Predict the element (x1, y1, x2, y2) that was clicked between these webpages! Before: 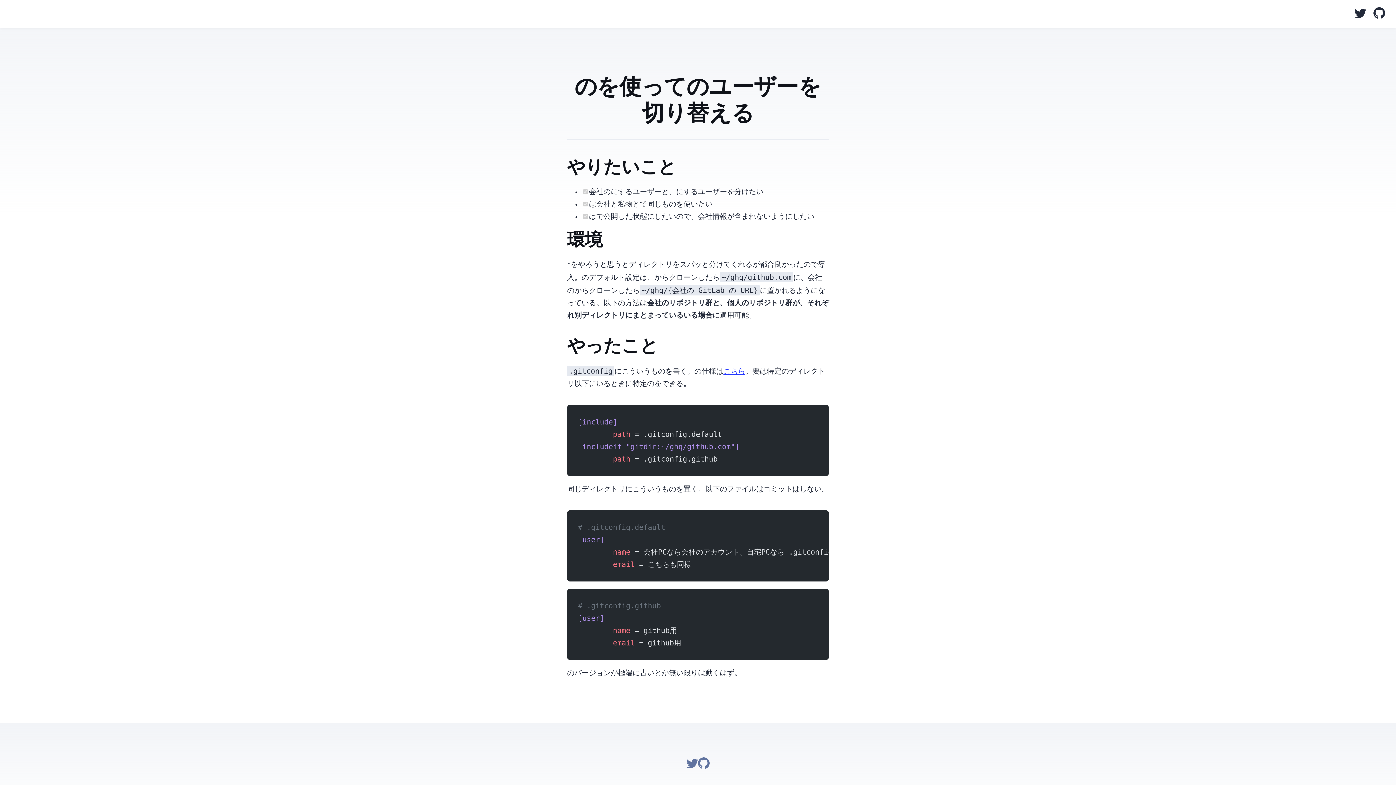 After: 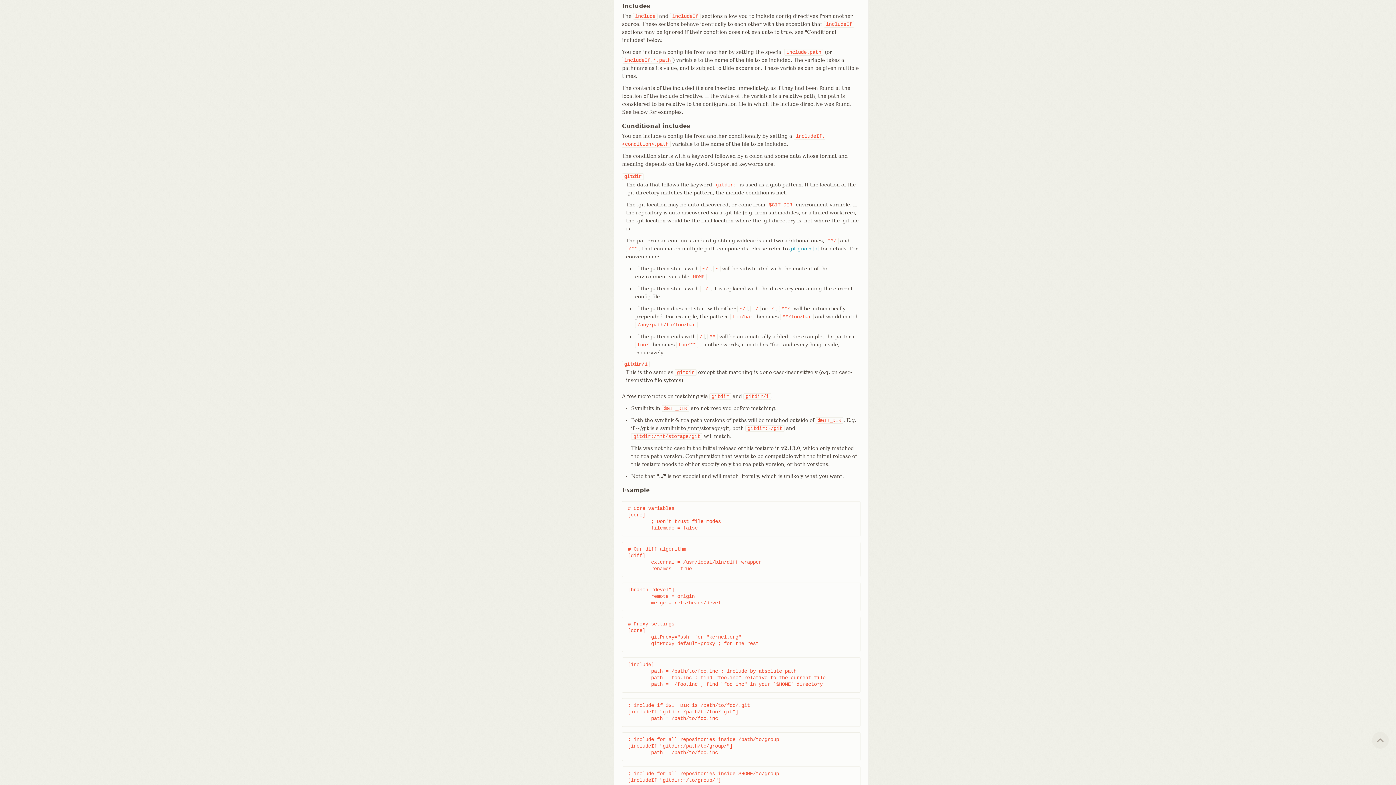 Action: bbox: (723, 367, 745, 375) label: こちら